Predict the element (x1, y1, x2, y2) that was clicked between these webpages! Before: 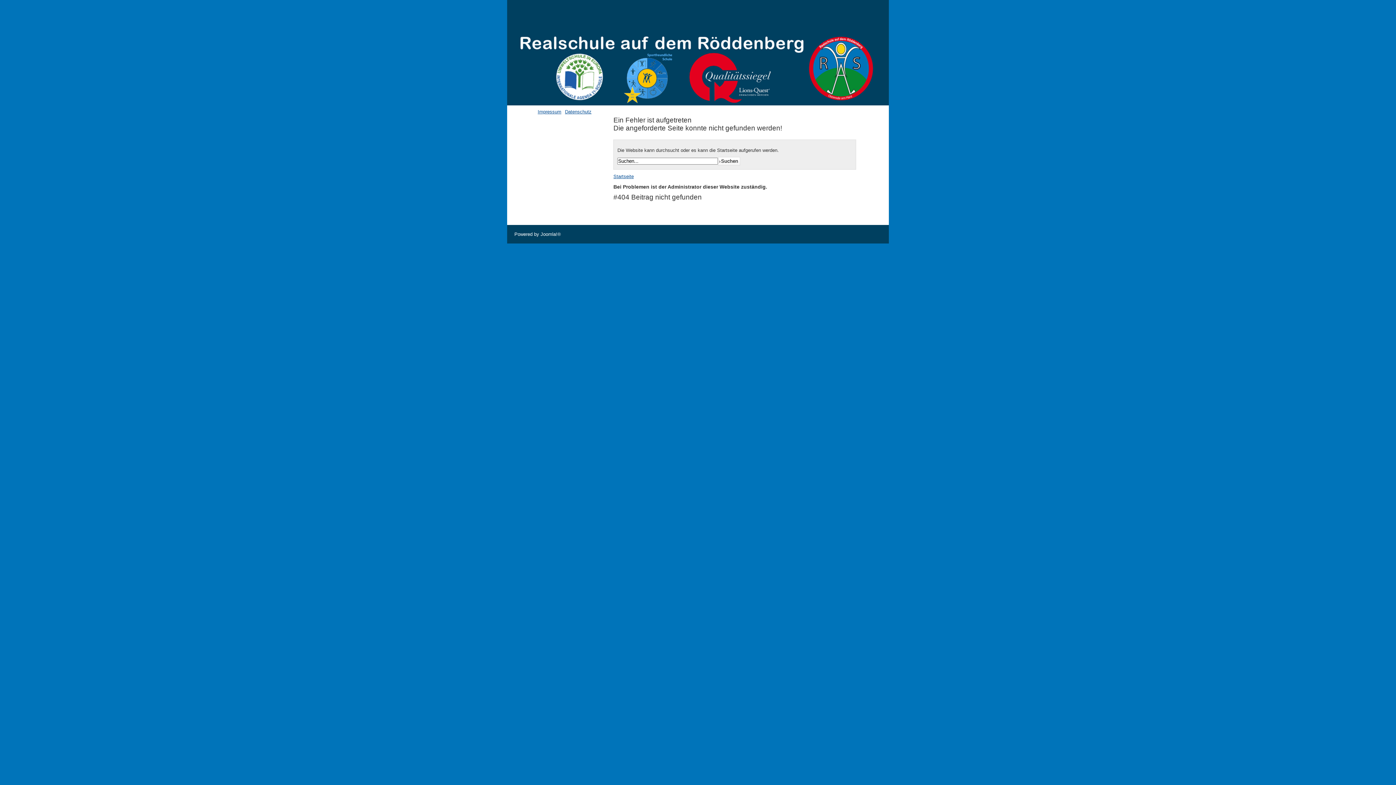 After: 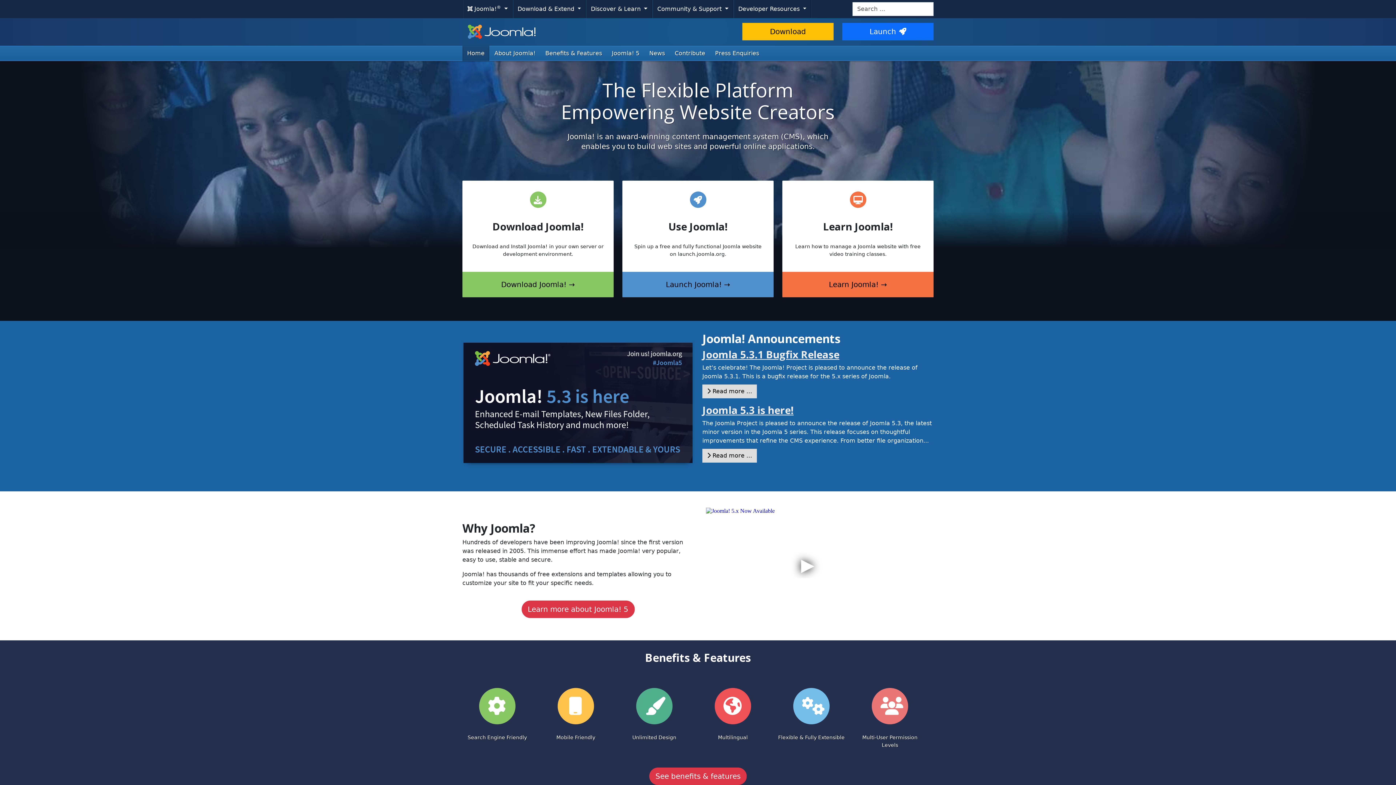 Action: label: Joomla!® bbox: (540, 231, 561, 236)